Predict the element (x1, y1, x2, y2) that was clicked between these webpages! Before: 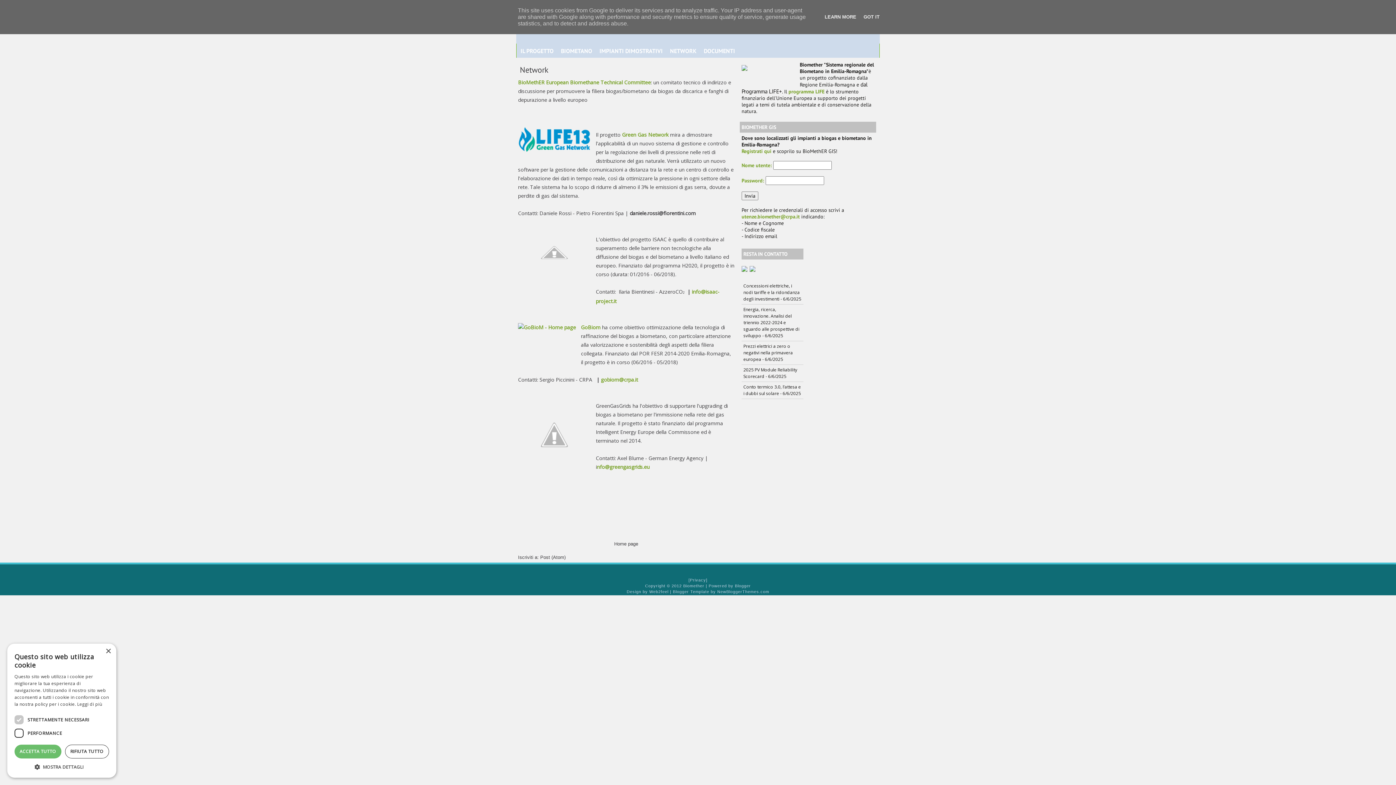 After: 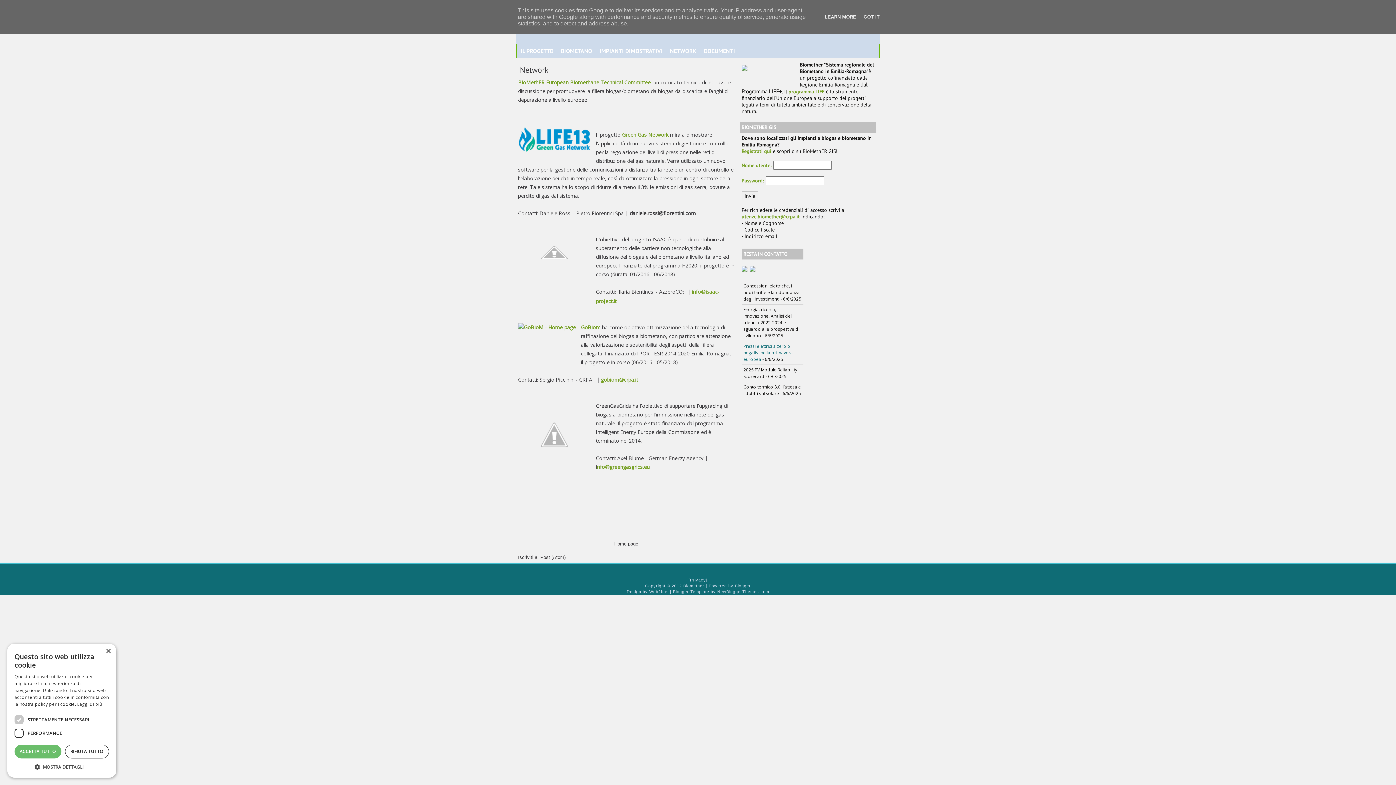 Action: label: Prezzi elettrici a zero o negativi nella primavera europea bbox: (743, 343, 793, 362)